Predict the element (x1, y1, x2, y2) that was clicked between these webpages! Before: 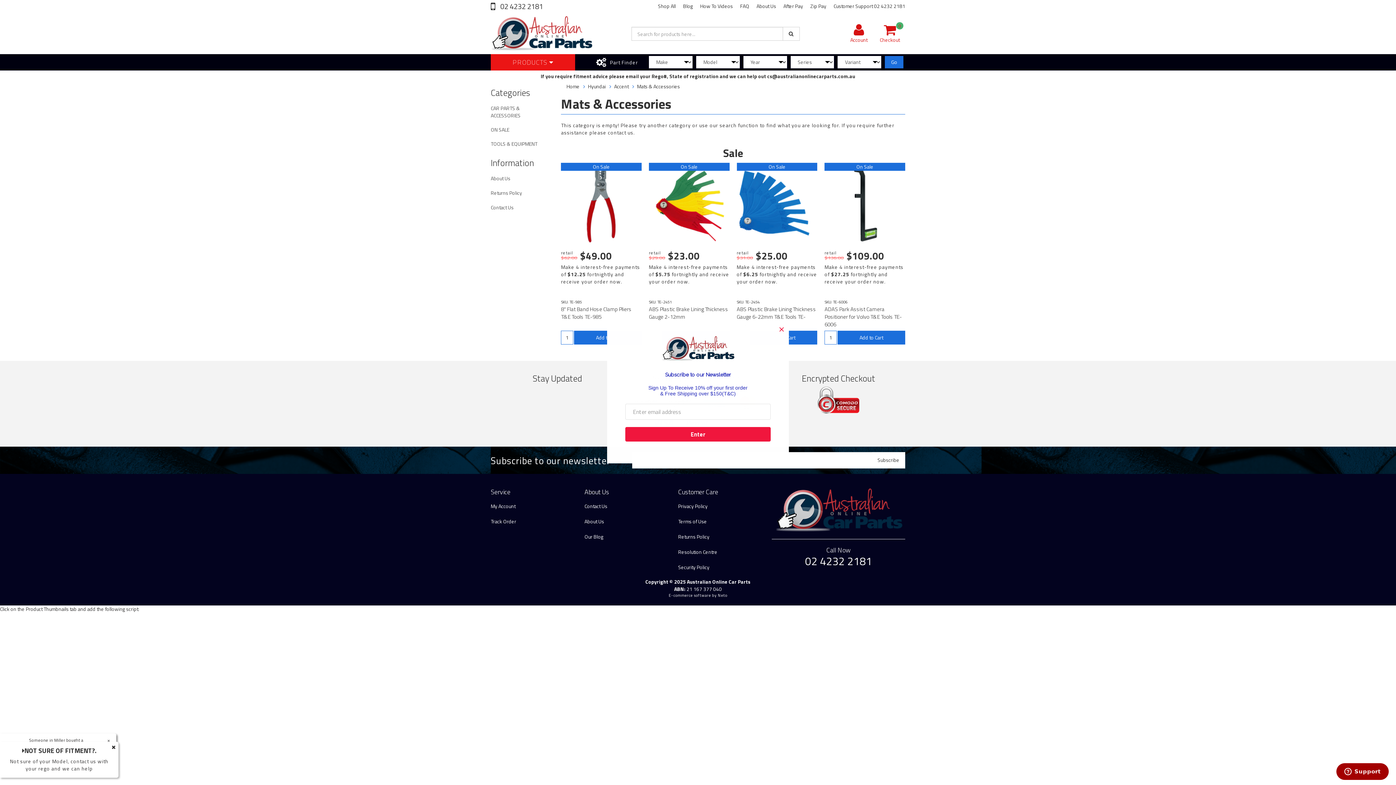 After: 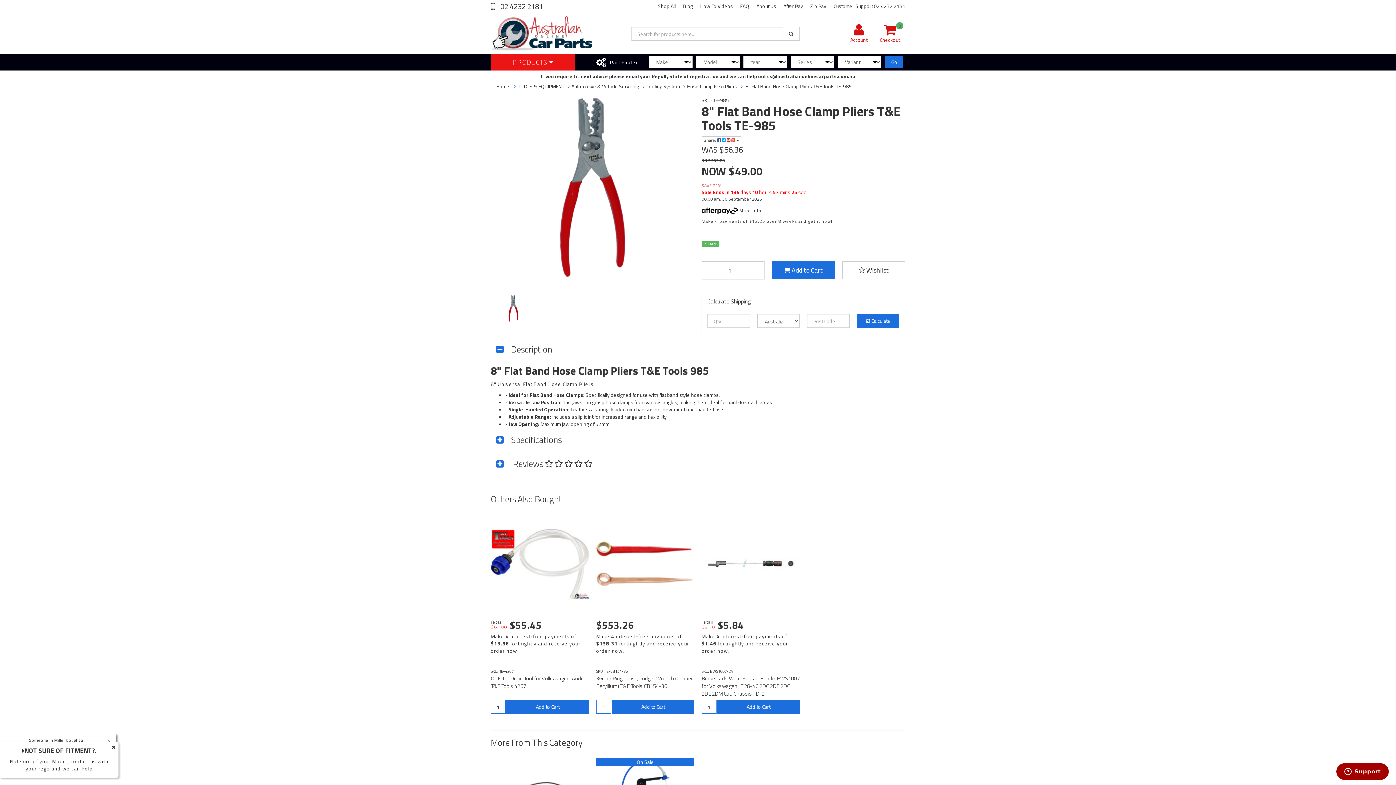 Action: bbox: (561, 162, 641, 243)